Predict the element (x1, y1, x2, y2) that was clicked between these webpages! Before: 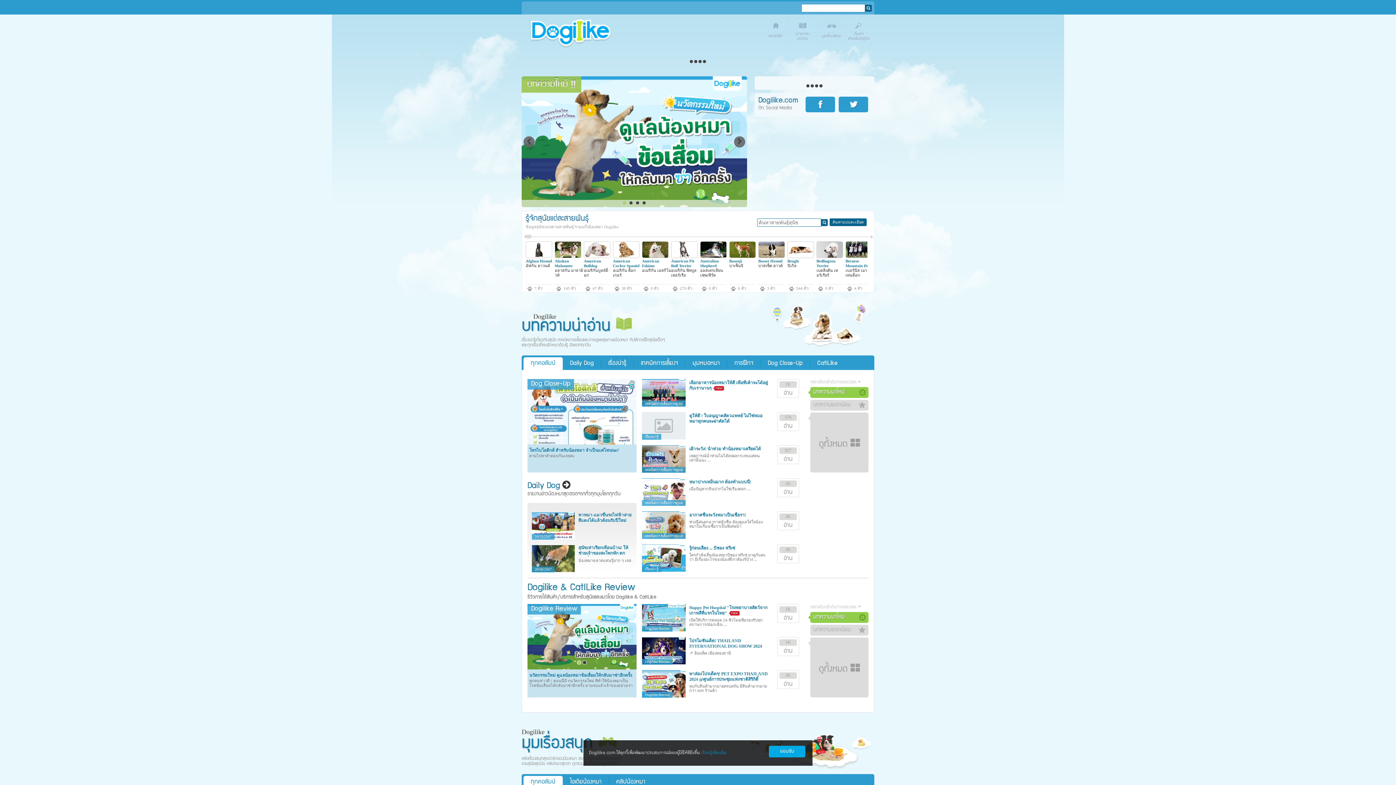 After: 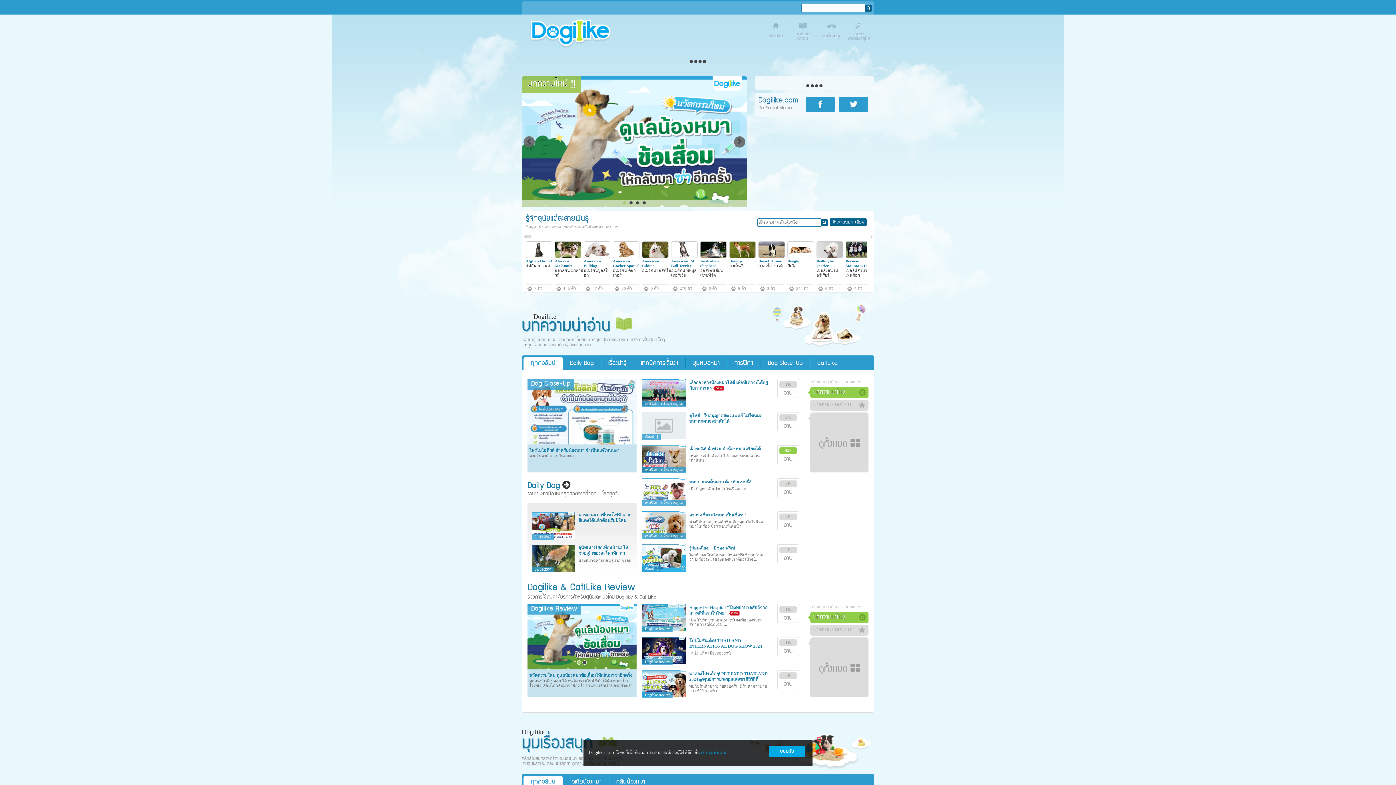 Action: bbox: (689, 446, 769, 462) label: เฝ้าระวัง! น้ำท่วม ทำน้องหมาเครียดได้

เหตุการณ์น้ำท่วมไม่ได้สงผลกระทบแค่คนเท่านั้นนะ ...